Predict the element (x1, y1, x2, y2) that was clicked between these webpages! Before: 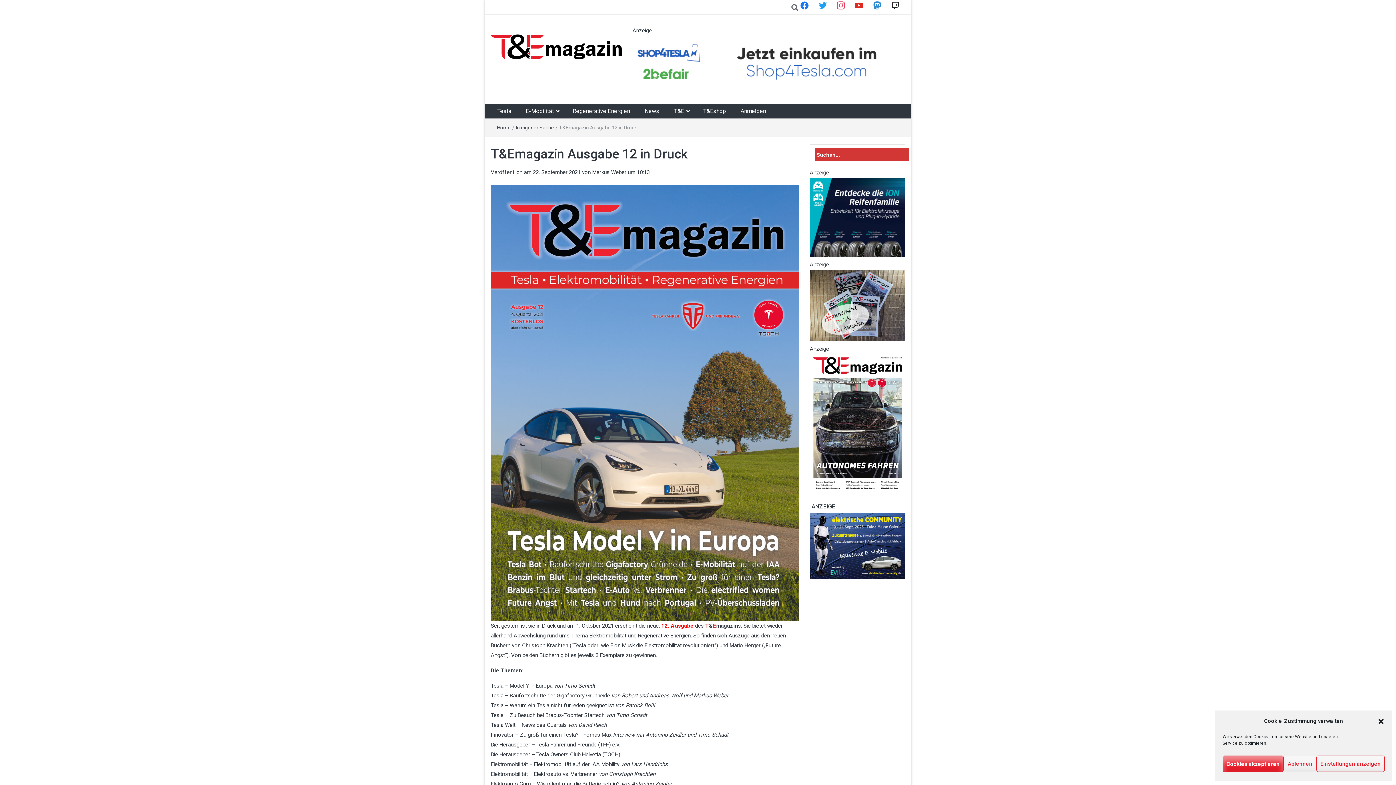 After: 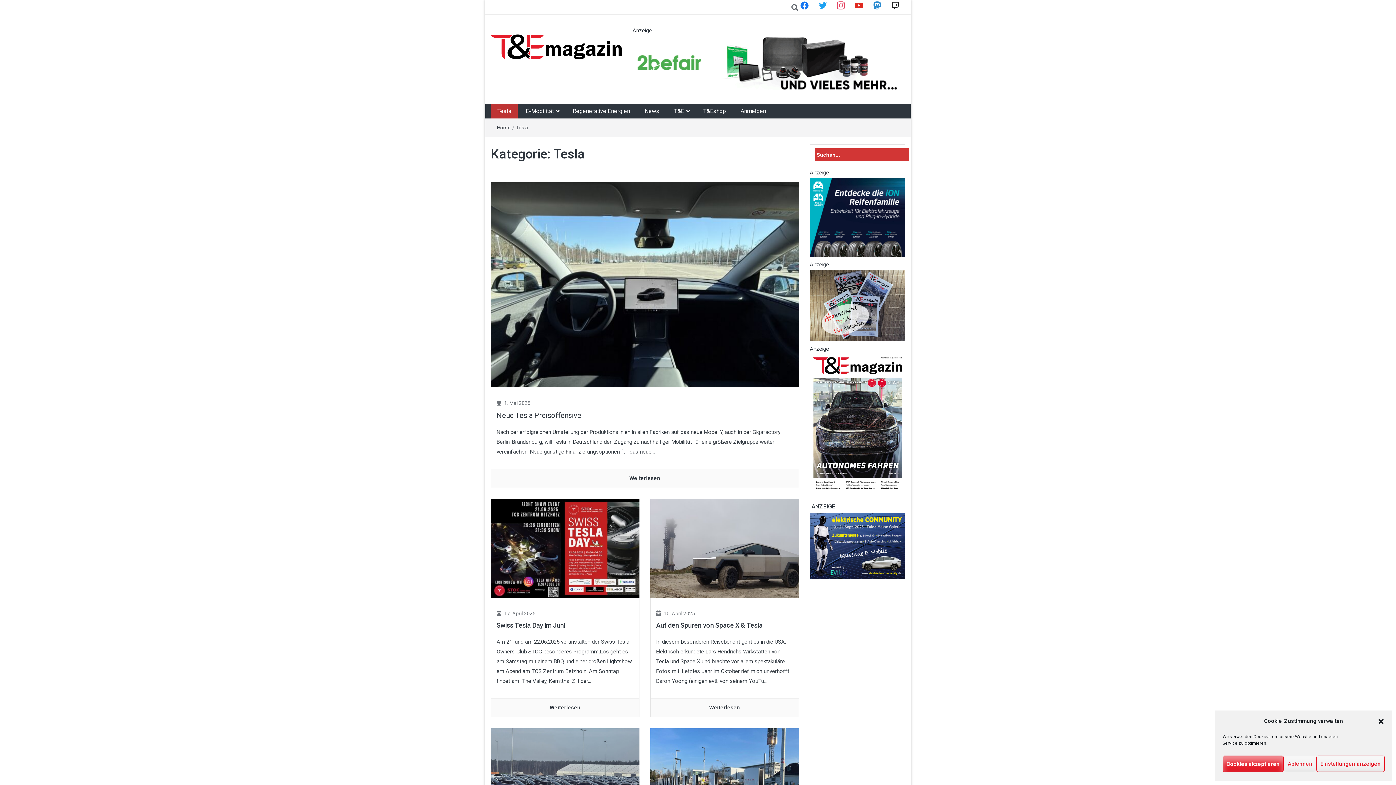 Action: label: Tesla bbox: (490, 103, 517, 118)